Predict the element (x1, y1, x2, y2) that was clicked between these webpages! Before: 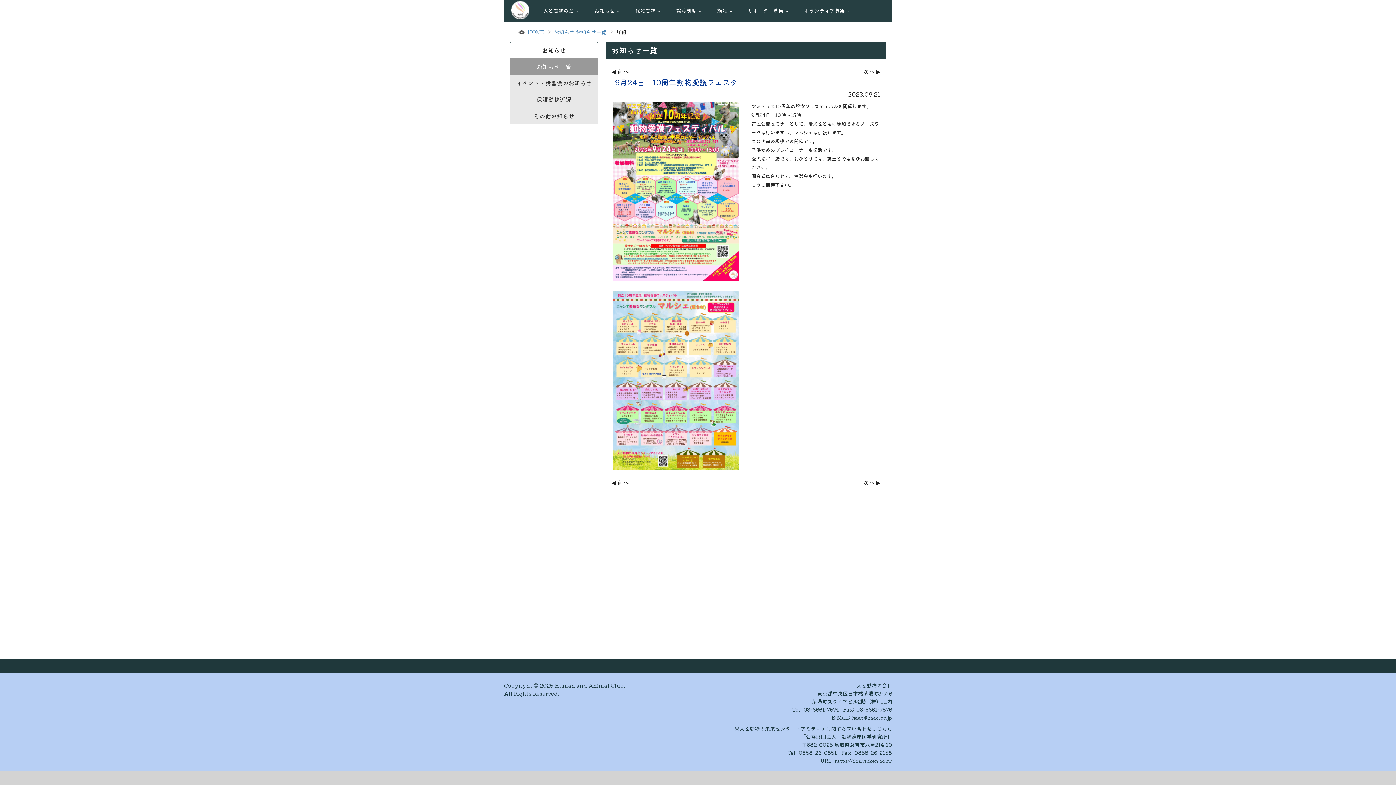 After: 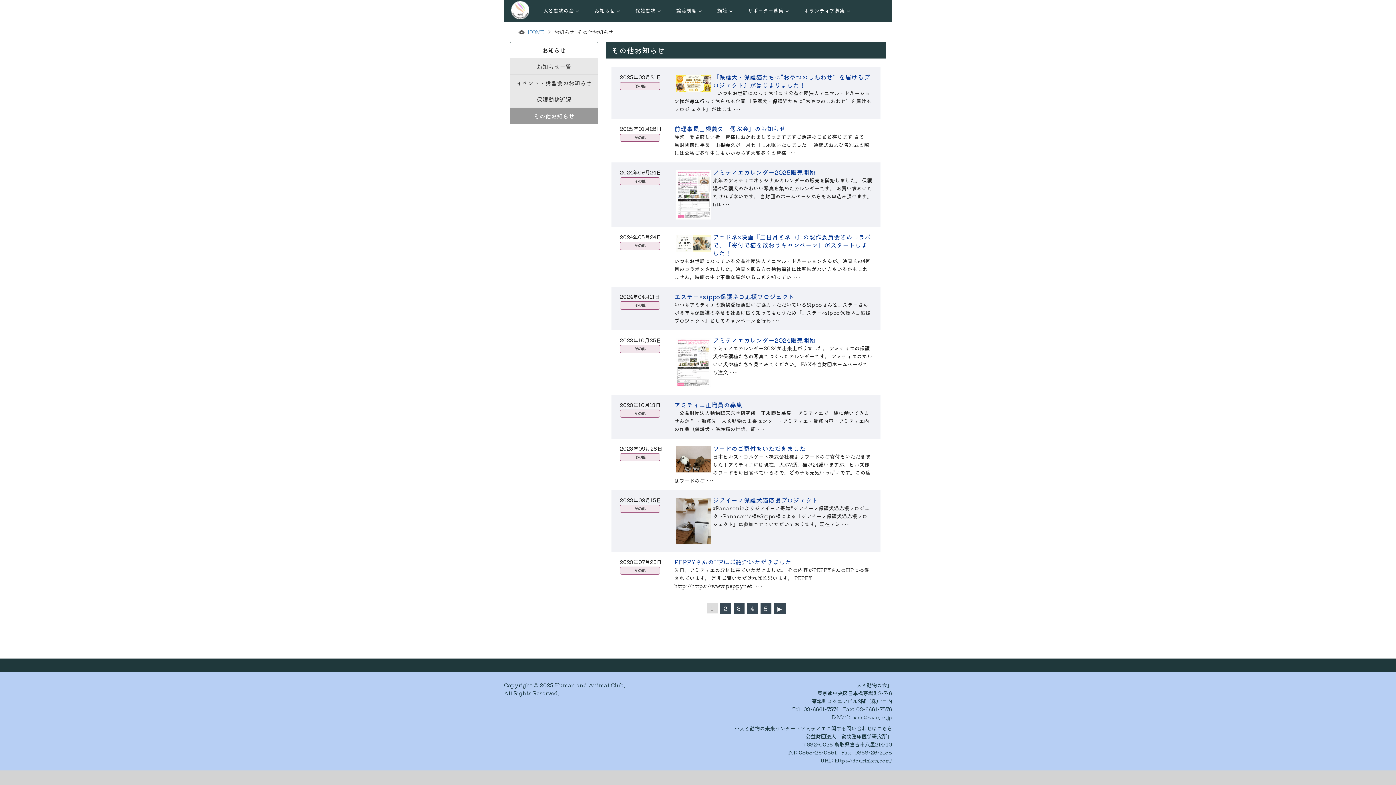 Action: bbox: (510, 107, 598, 123) label: その他お知らせ